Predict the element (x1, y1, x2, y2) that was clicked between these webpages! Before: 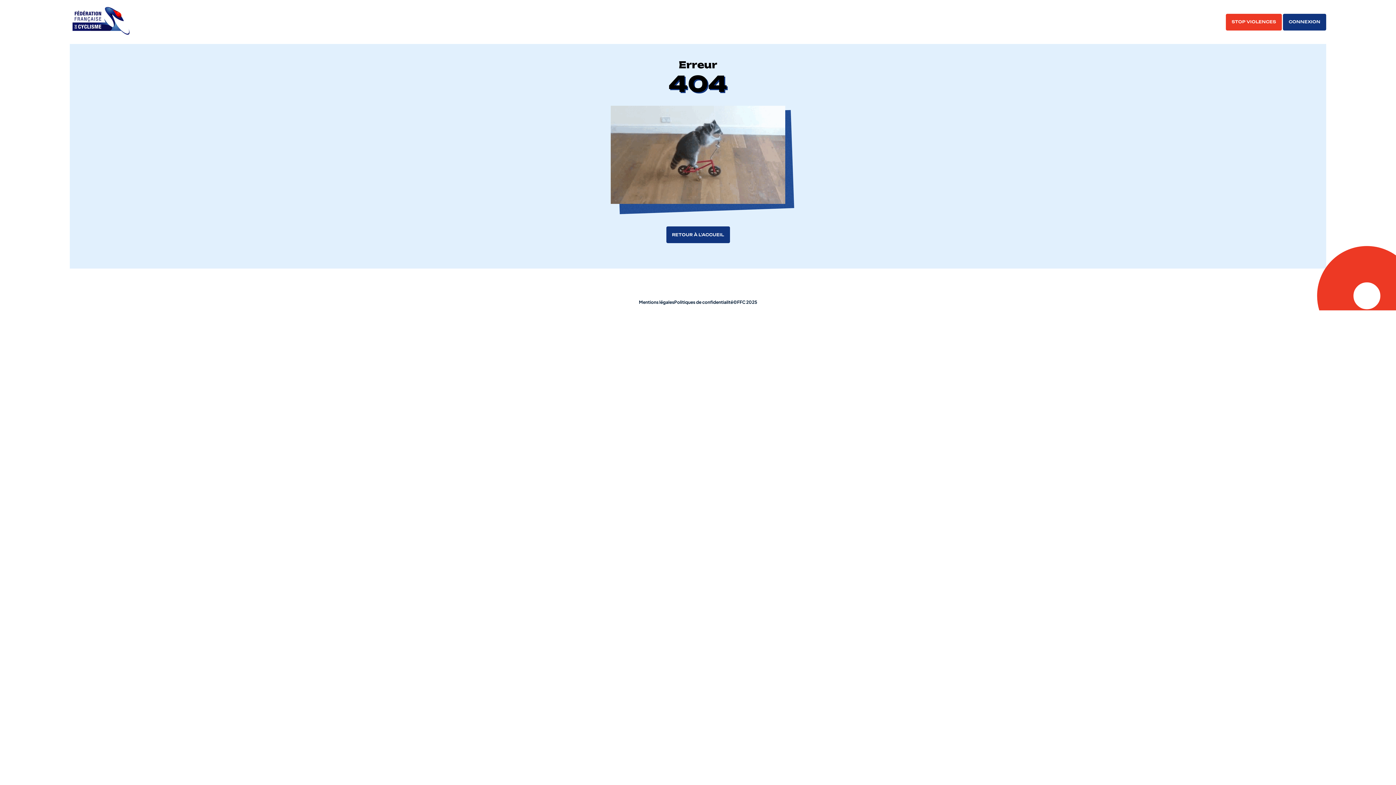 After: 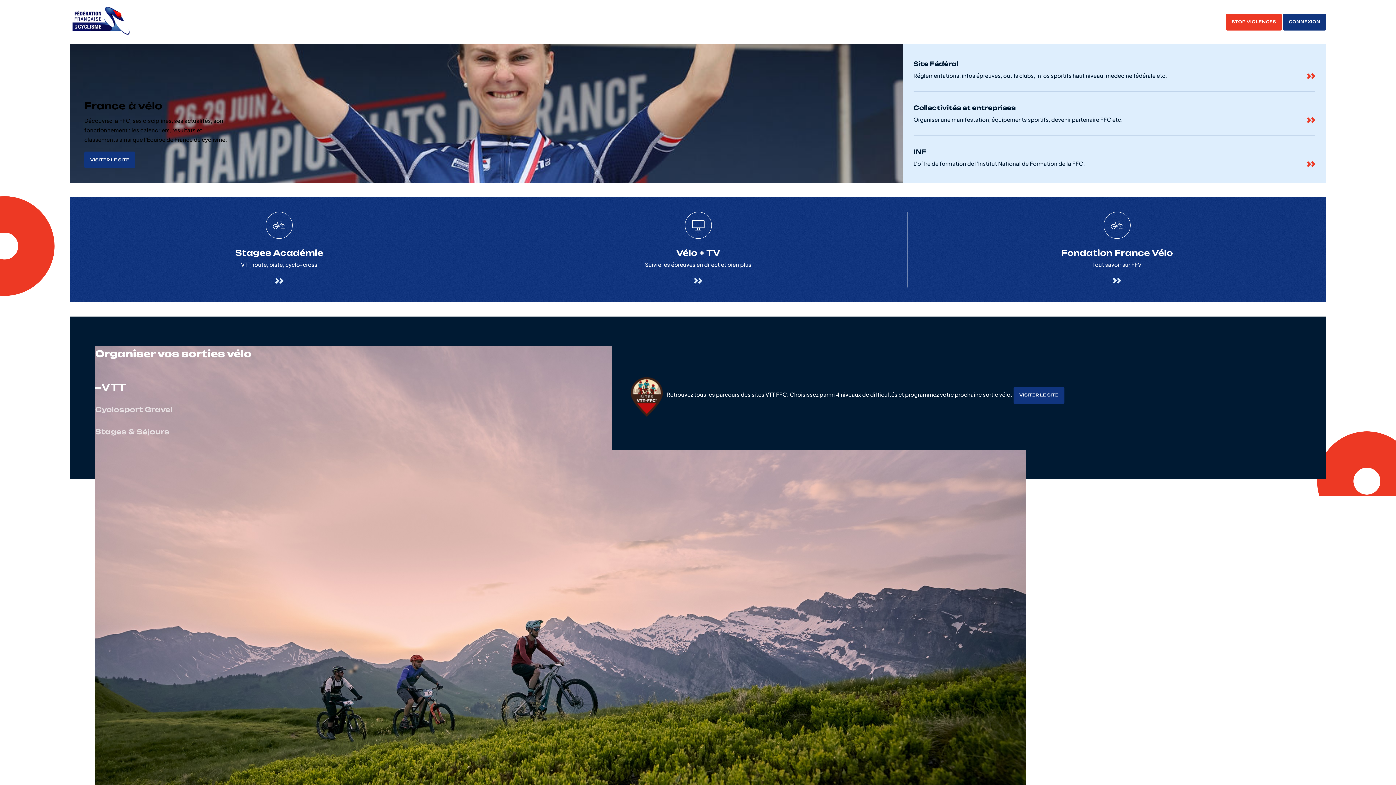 Action: bbox: (69, 30, 131, 37)